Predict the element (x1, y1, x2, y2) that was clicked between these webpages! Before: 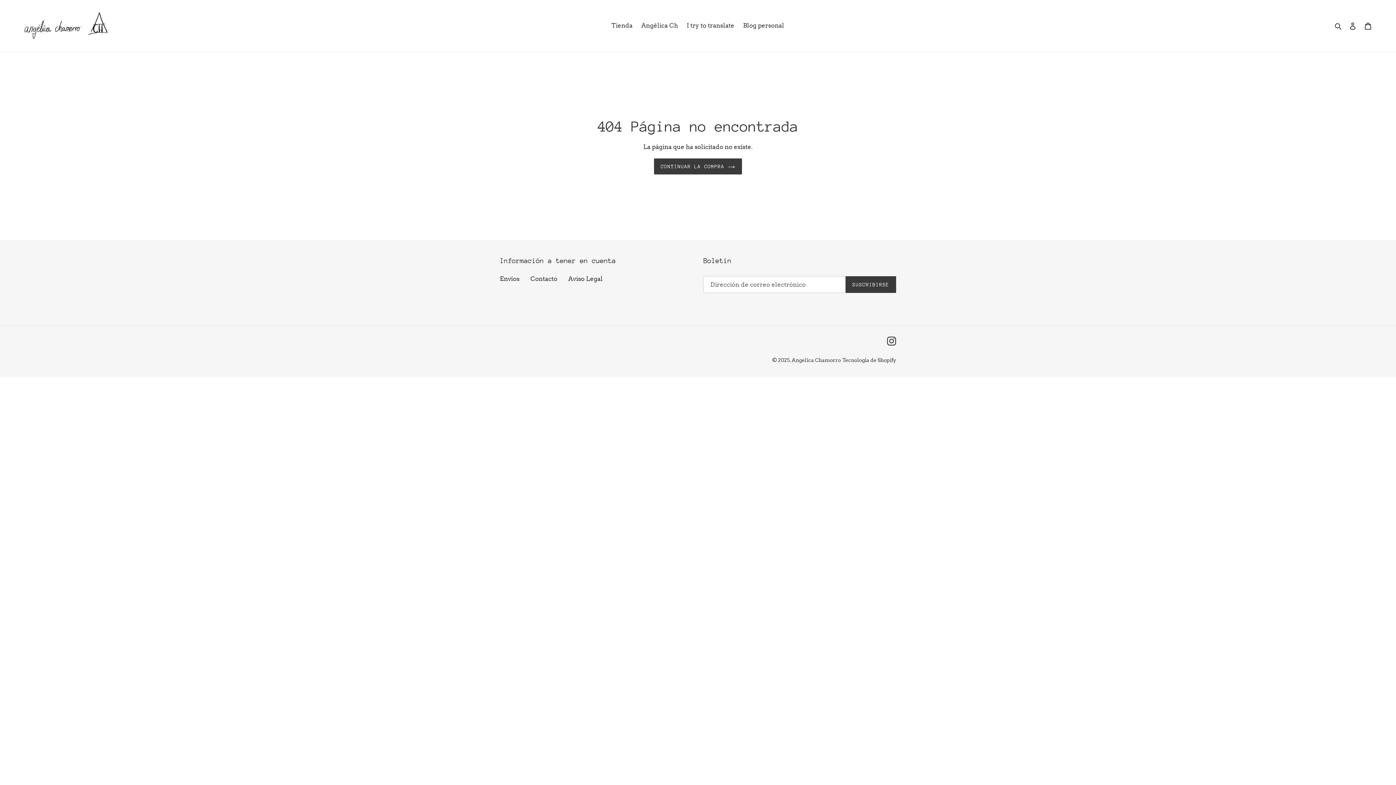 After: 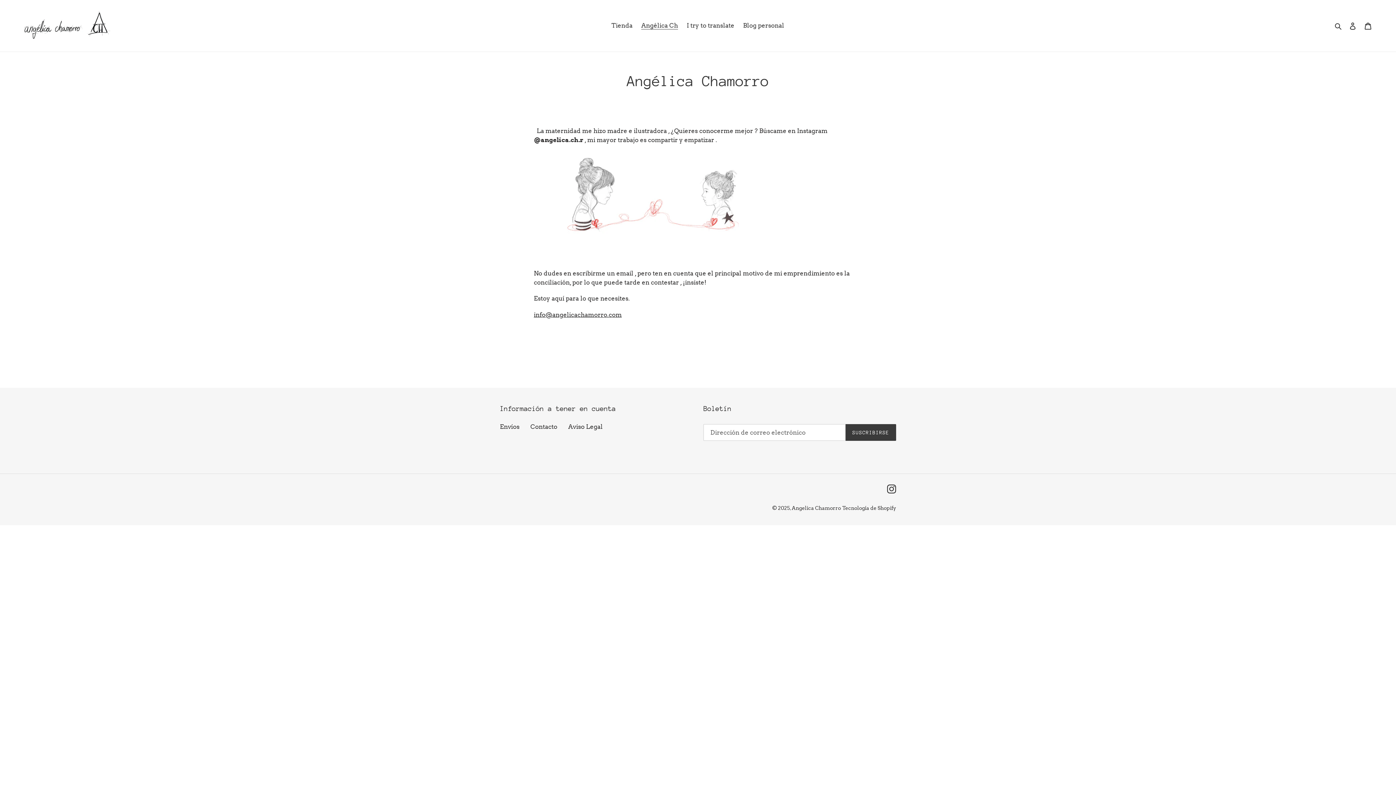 Action: label: Angélica Ch bbox: (637, 20, 681, 31)